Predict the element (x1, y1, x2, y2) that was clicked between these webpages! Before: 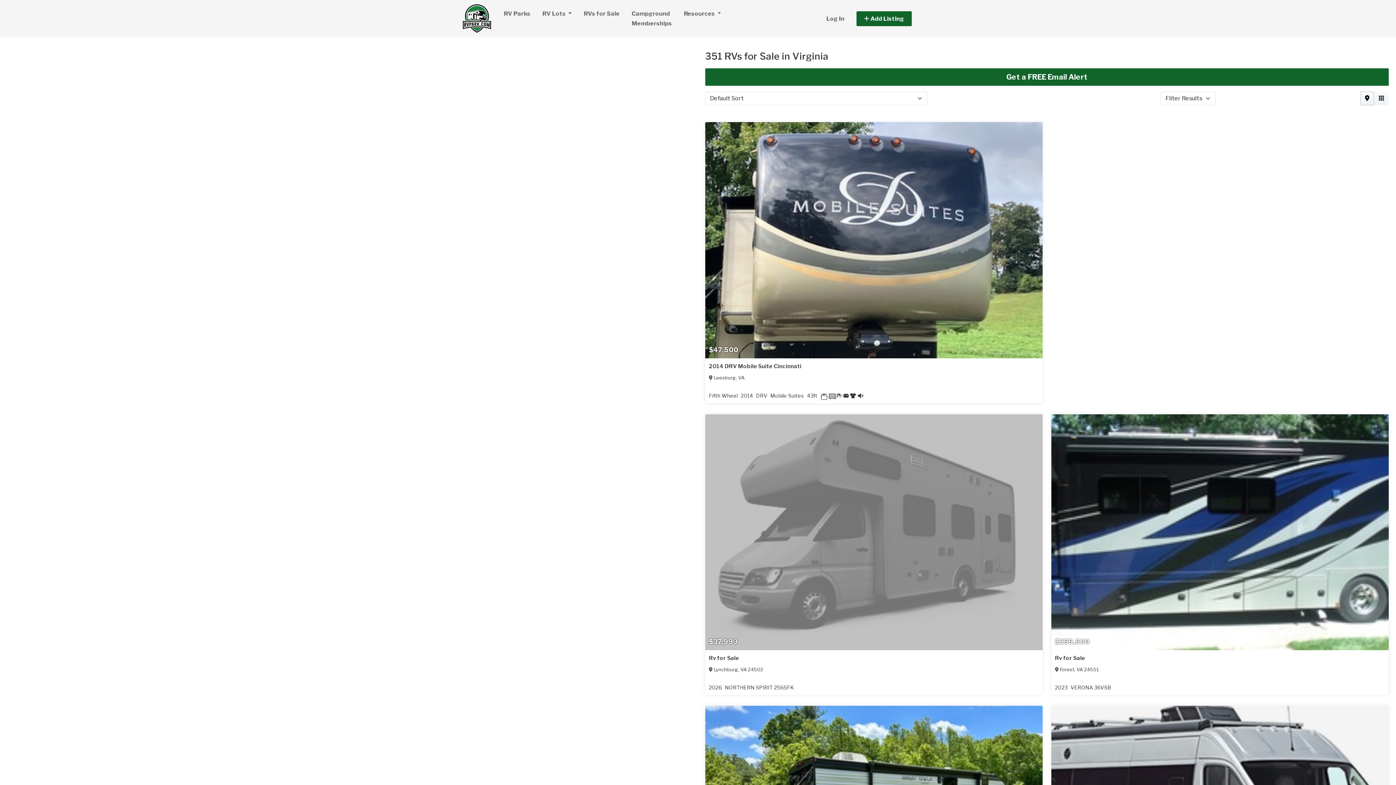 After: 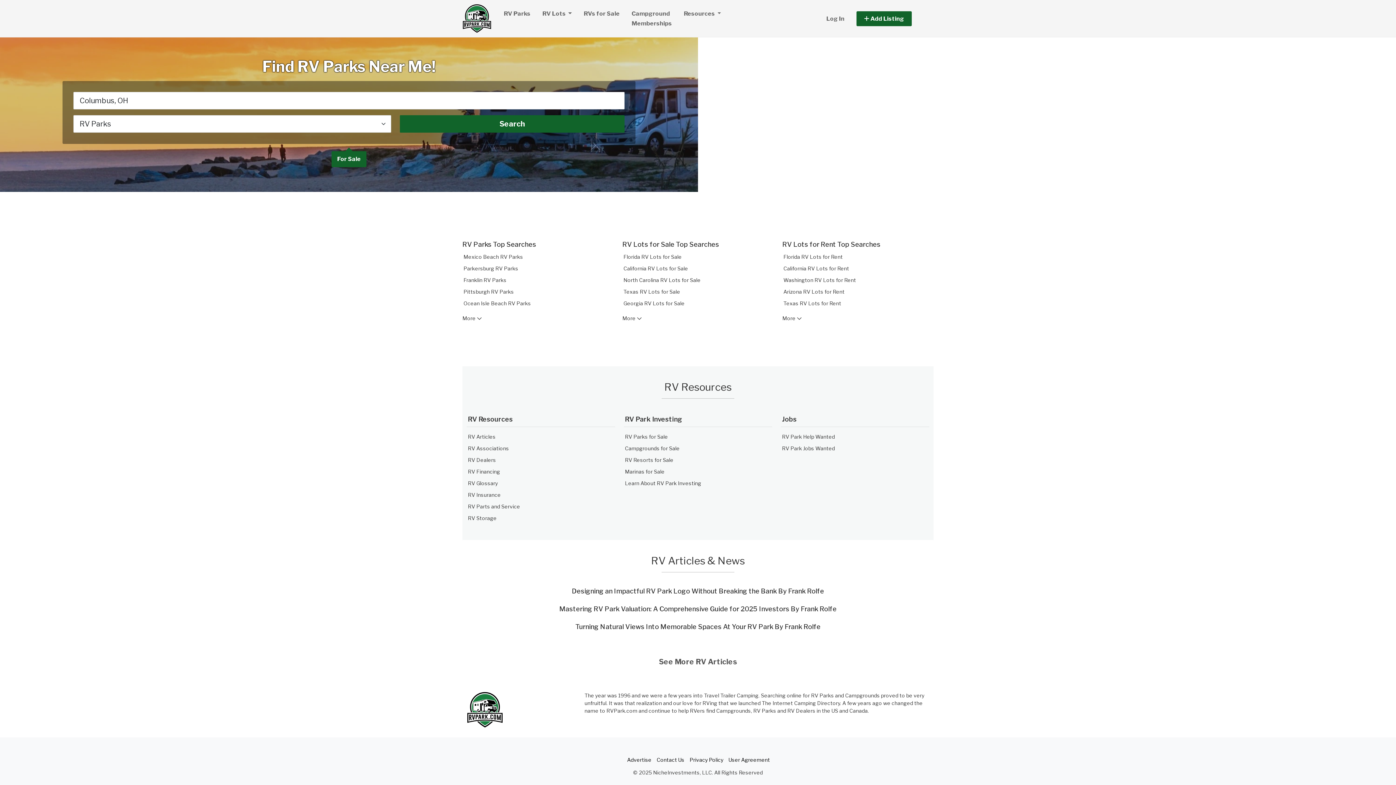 Action: bbox: (462, 1, 491, 36)